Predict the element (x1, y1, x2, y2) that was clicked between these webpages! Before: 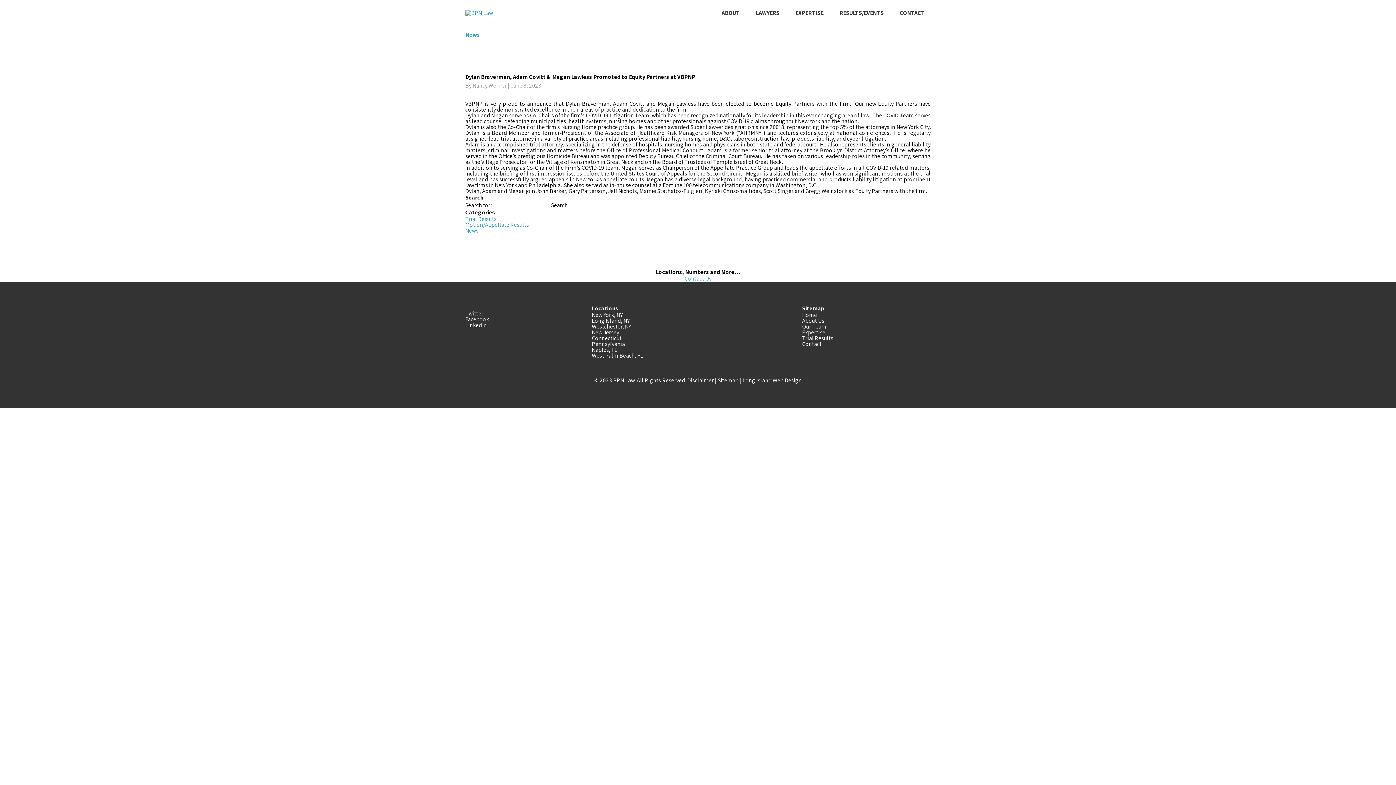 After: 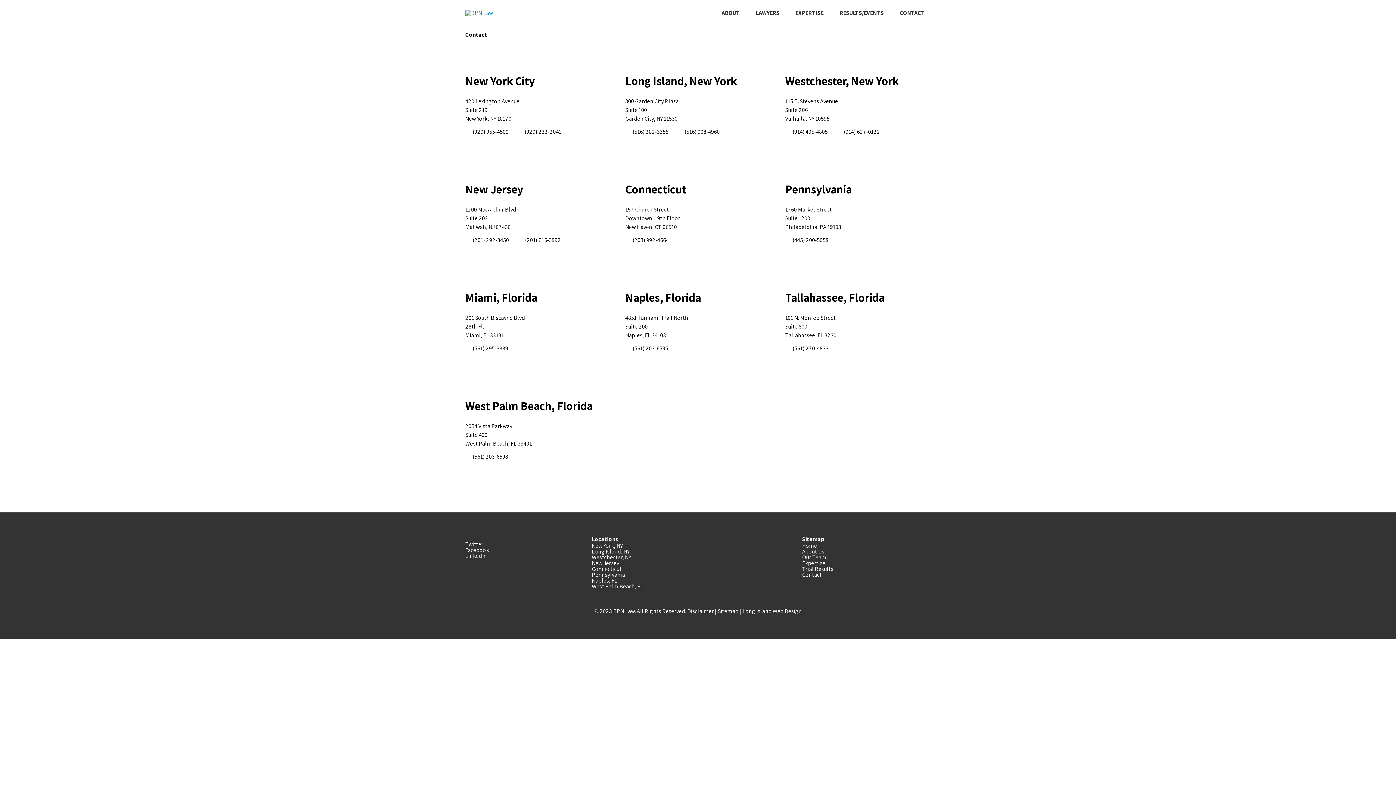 Action: label: Contact bbox: (802, 340, 821, 348)